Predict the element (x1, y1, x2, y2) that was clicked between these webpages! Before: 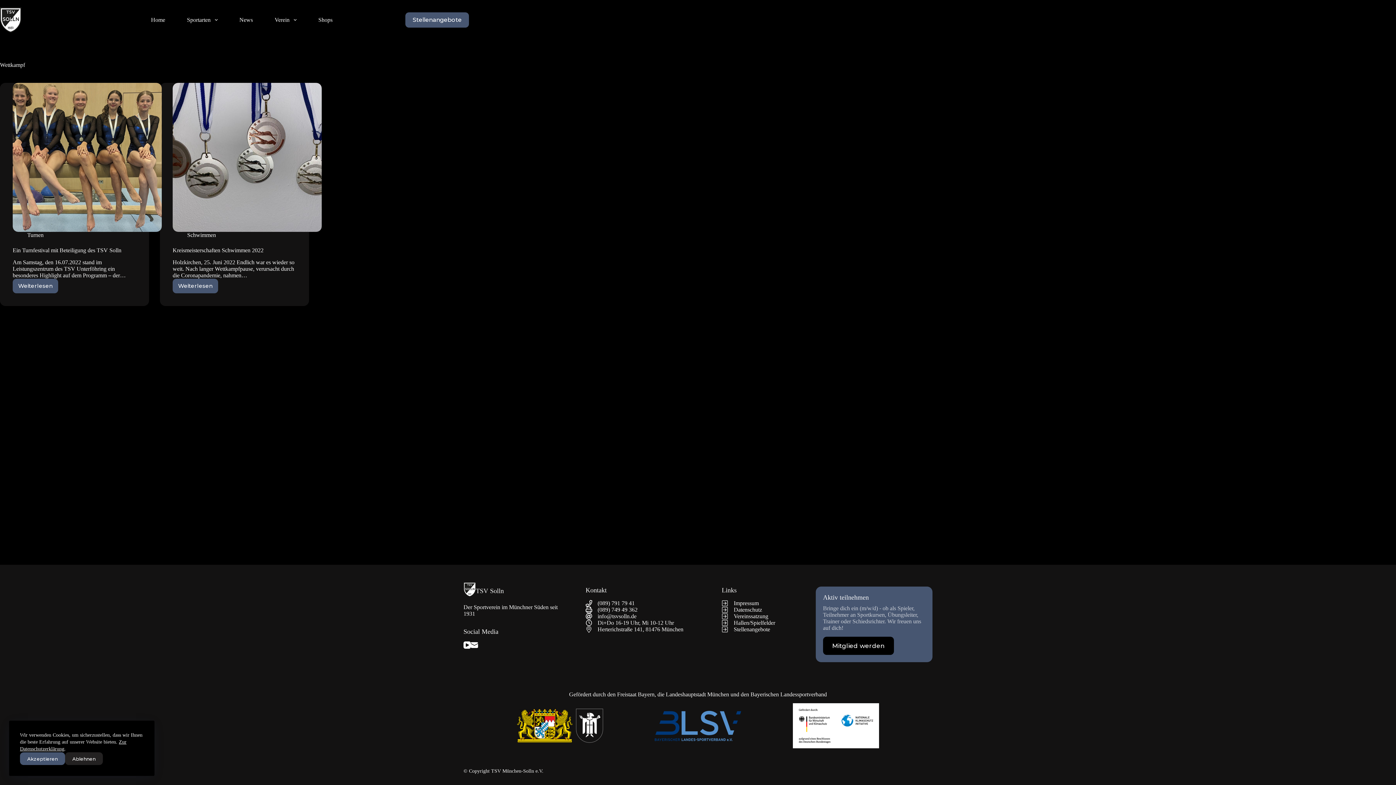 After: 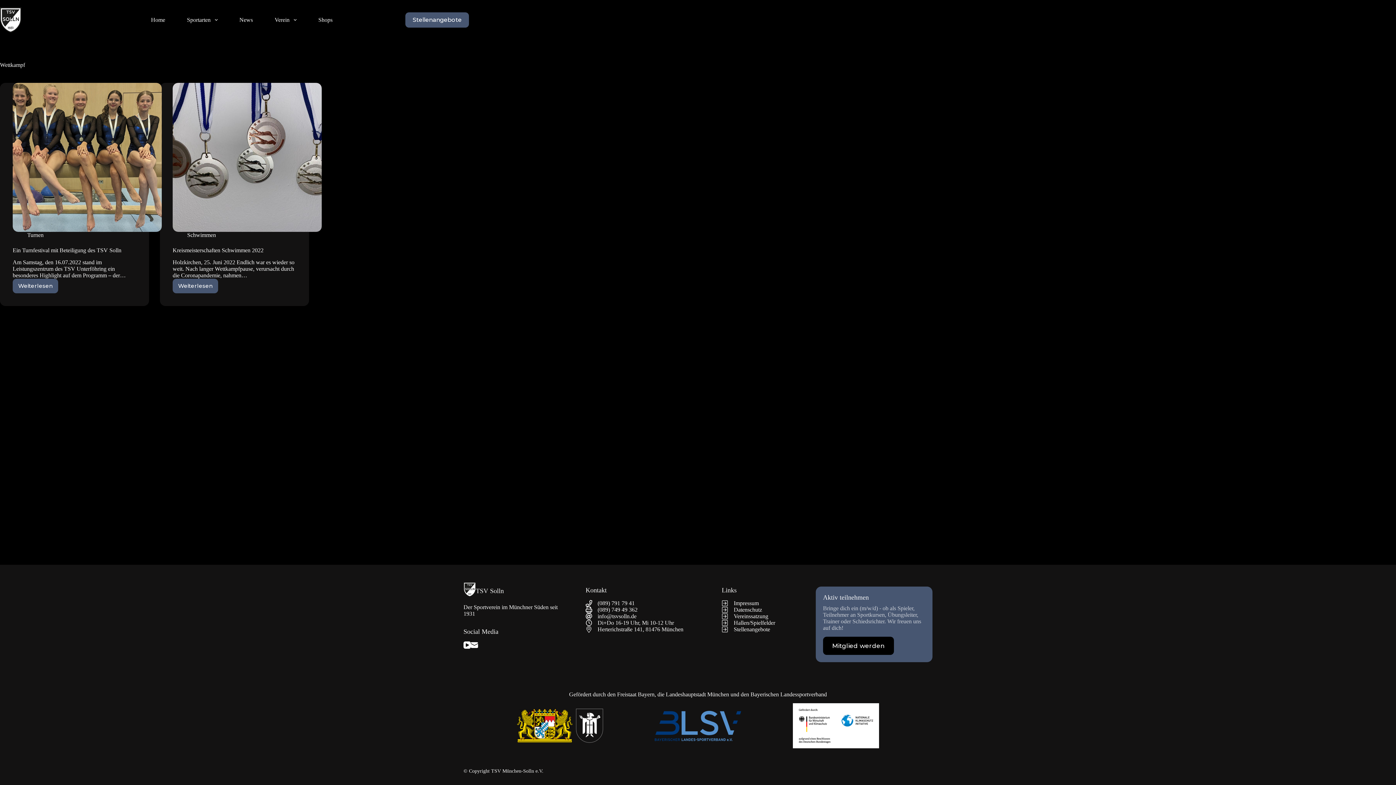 Action: bbox: (20, 754, 65, 766) label: Akzeptieren